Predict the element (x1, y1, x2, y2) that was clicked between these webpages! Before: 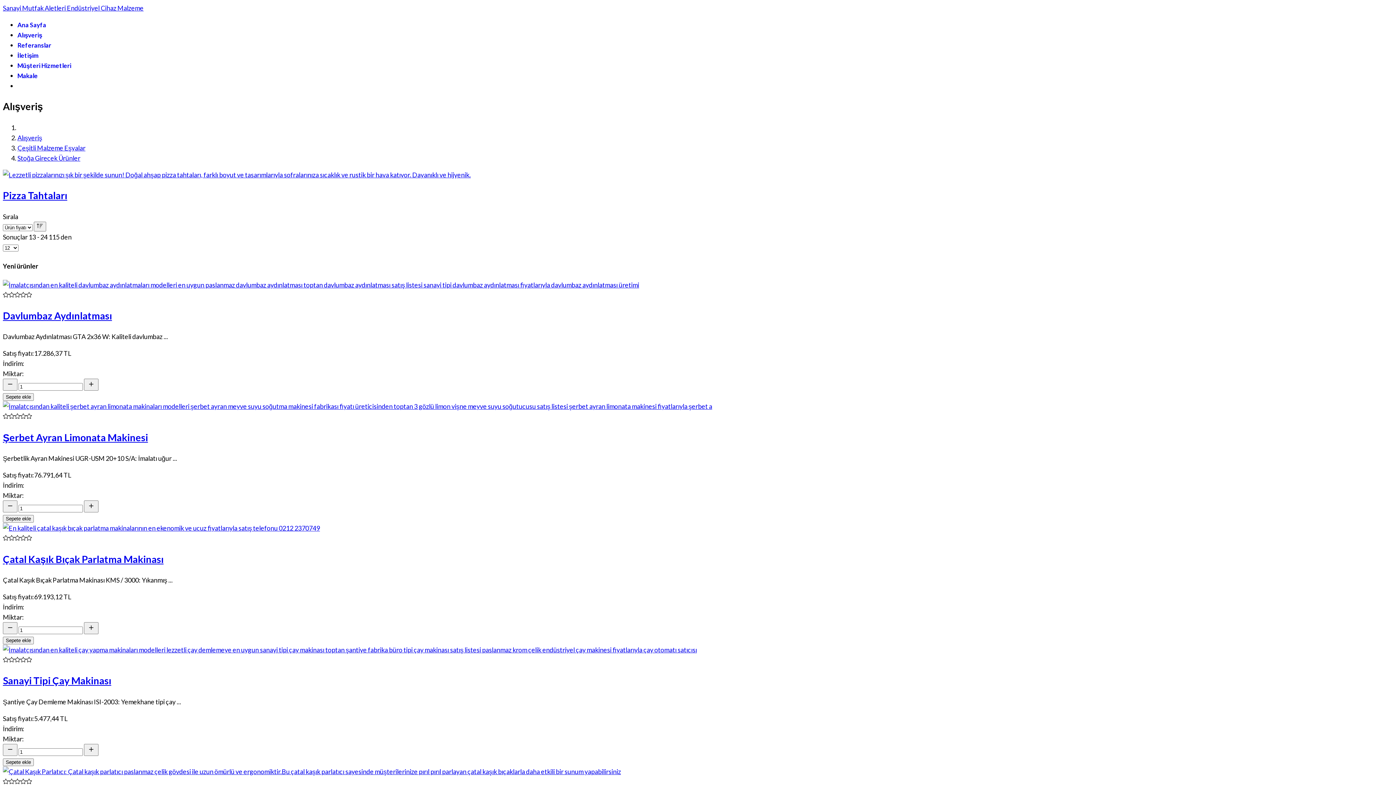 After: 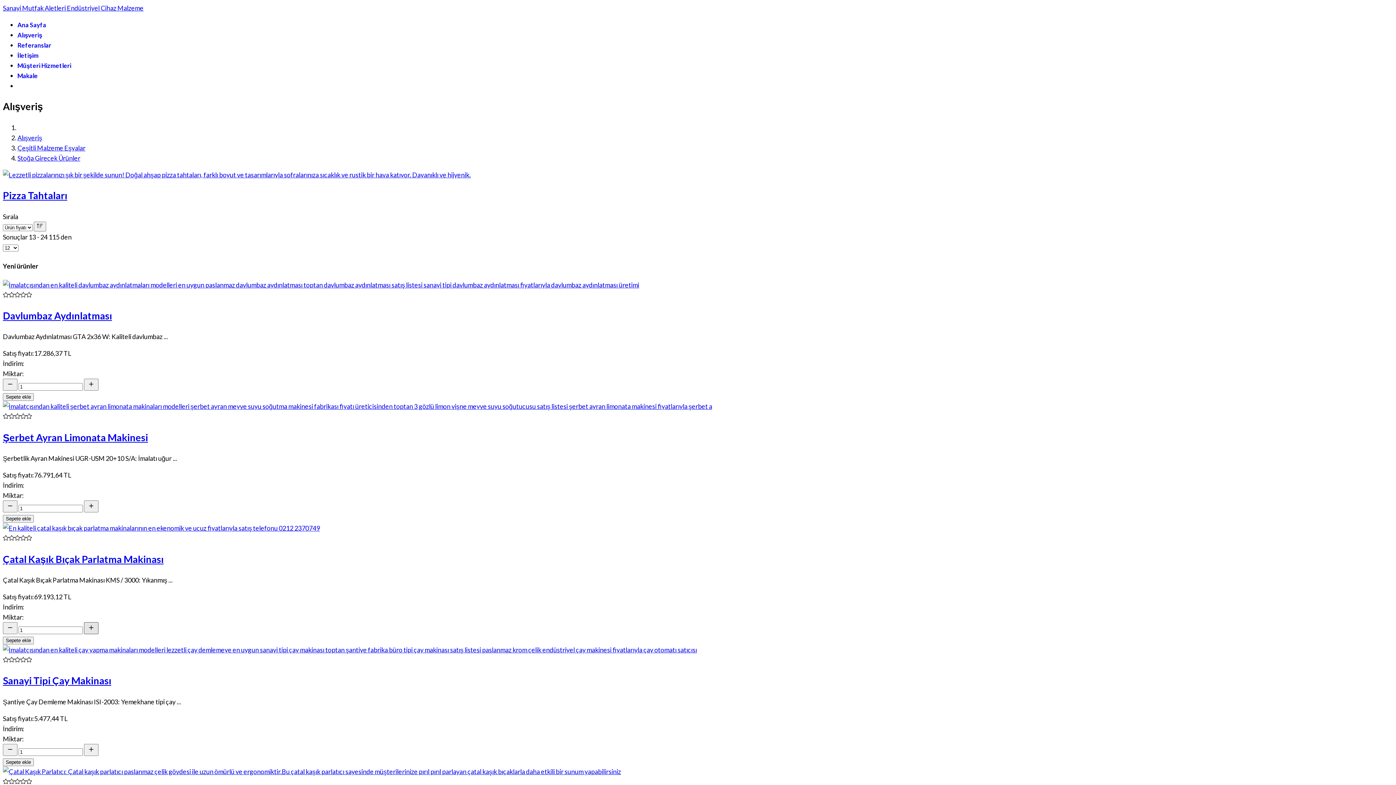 Action: bbox: (84, 622, 98, 634)